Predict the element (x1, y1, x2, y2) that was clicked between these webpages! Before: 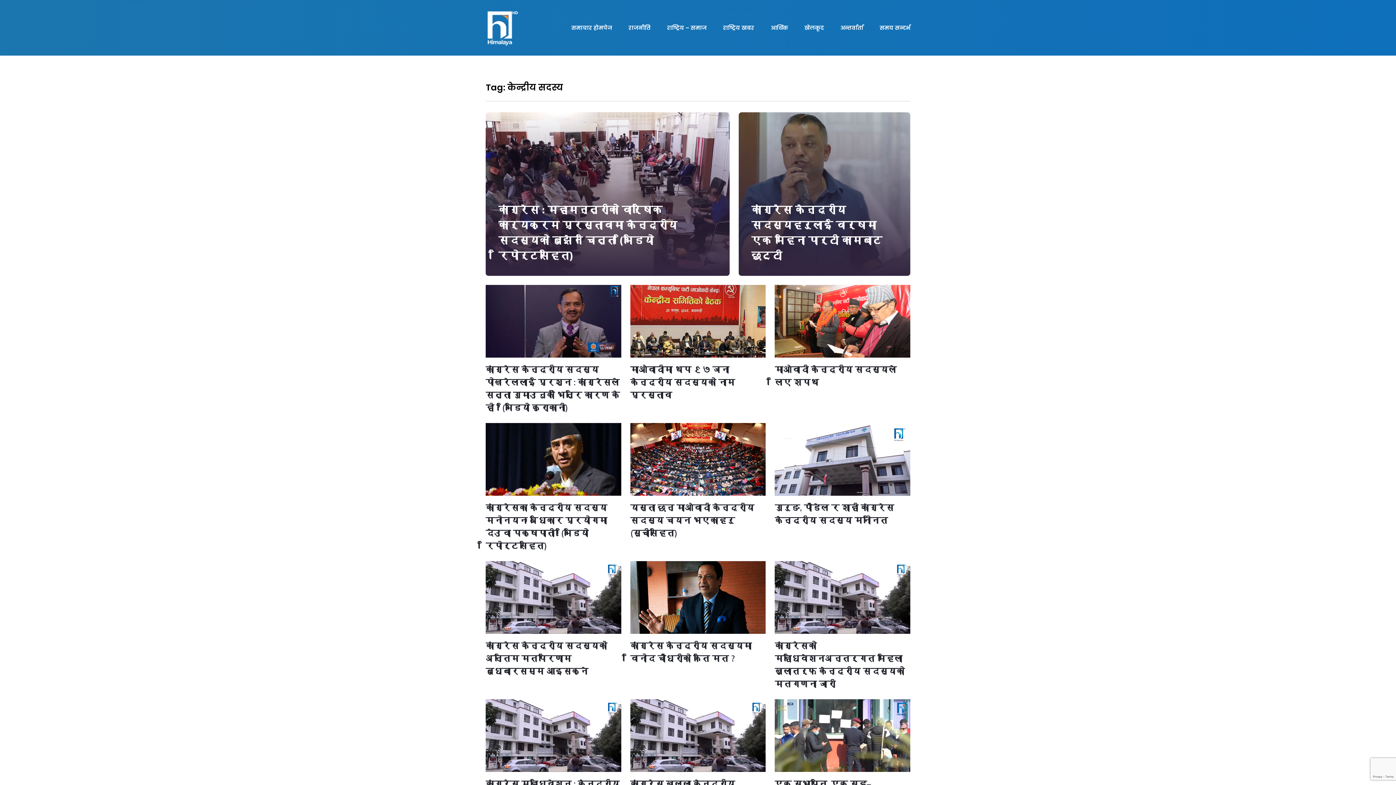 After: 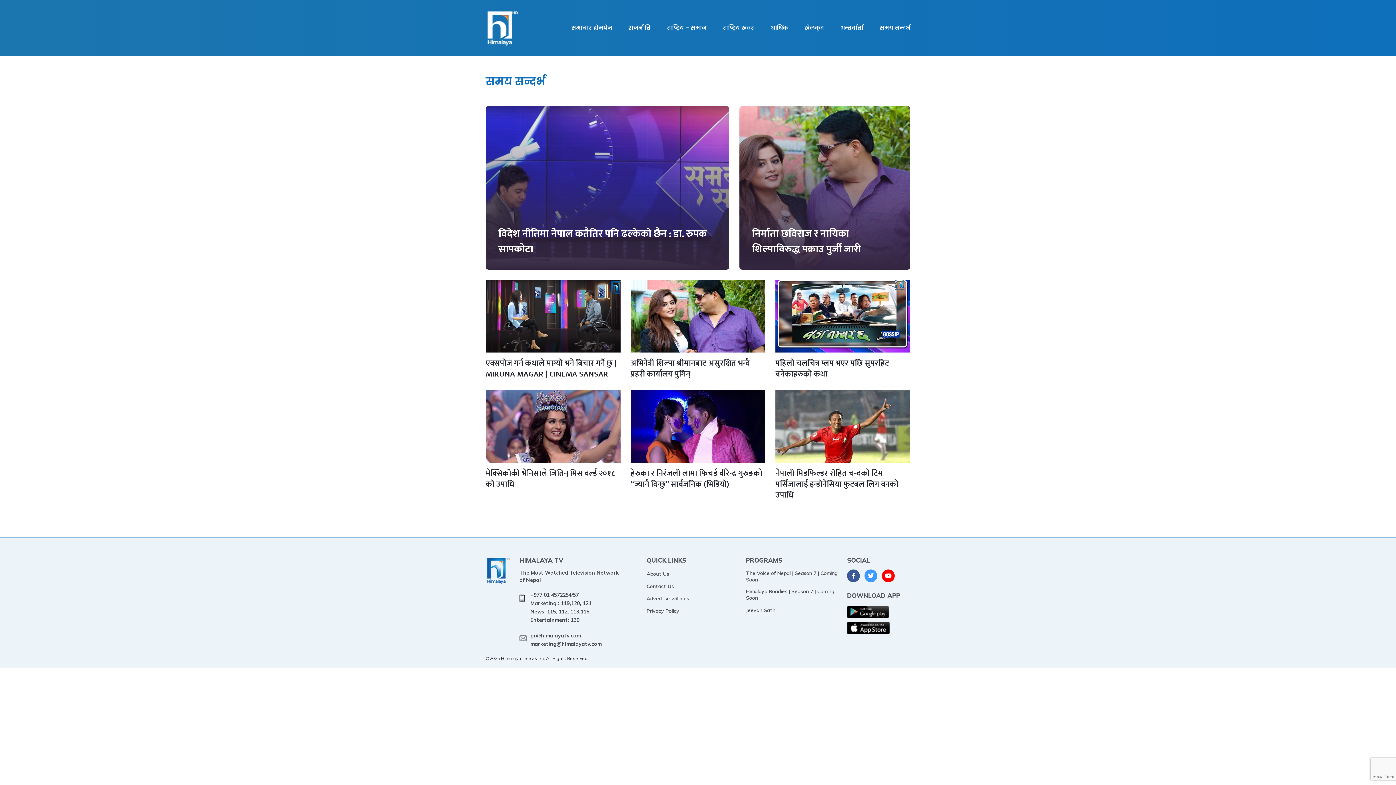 Action: label: समय सन्दर्भ bbox: (880, 0, 910, 55)